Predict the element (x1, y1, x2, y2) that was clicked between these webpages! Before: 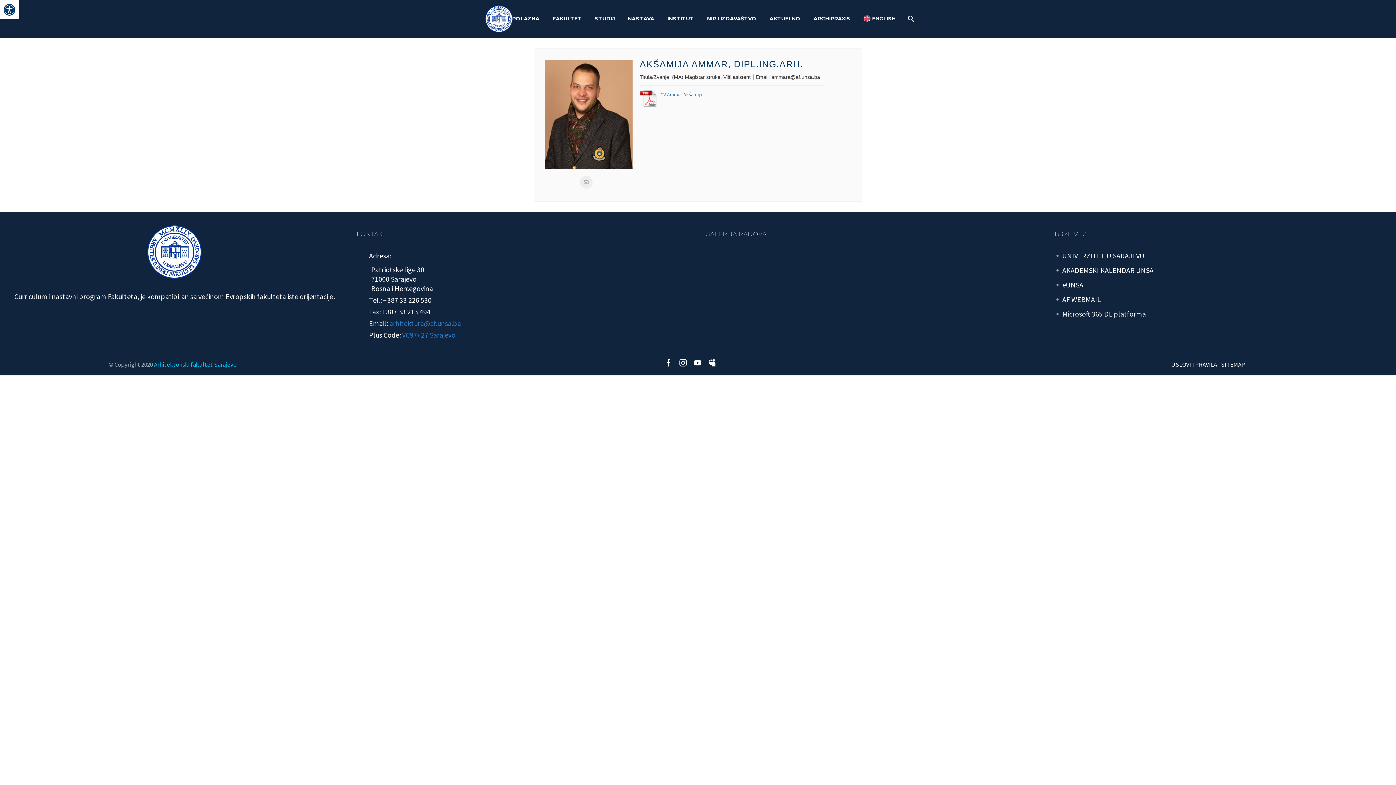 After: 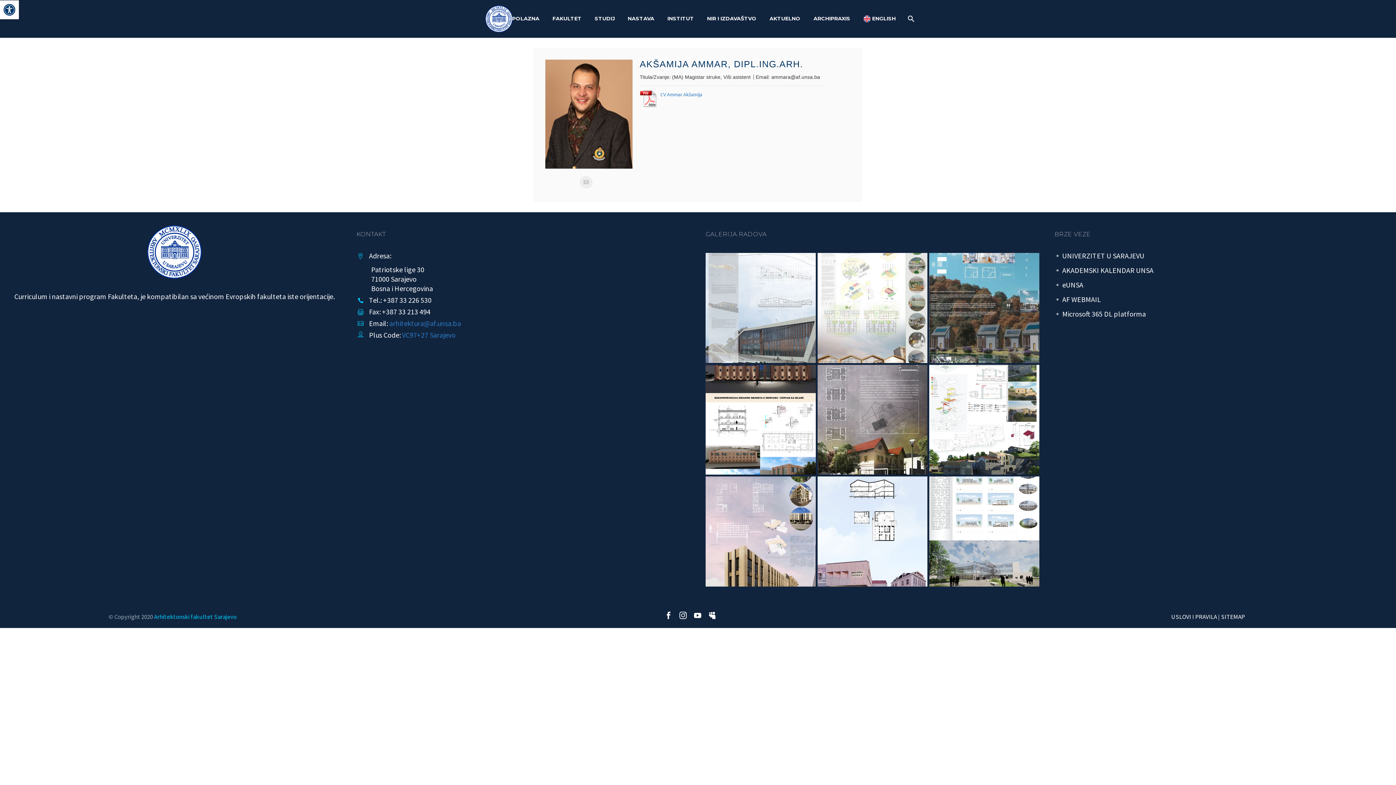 Action: bbox: (771, 74, 820, 80) label: ammara@af.unsa.ba